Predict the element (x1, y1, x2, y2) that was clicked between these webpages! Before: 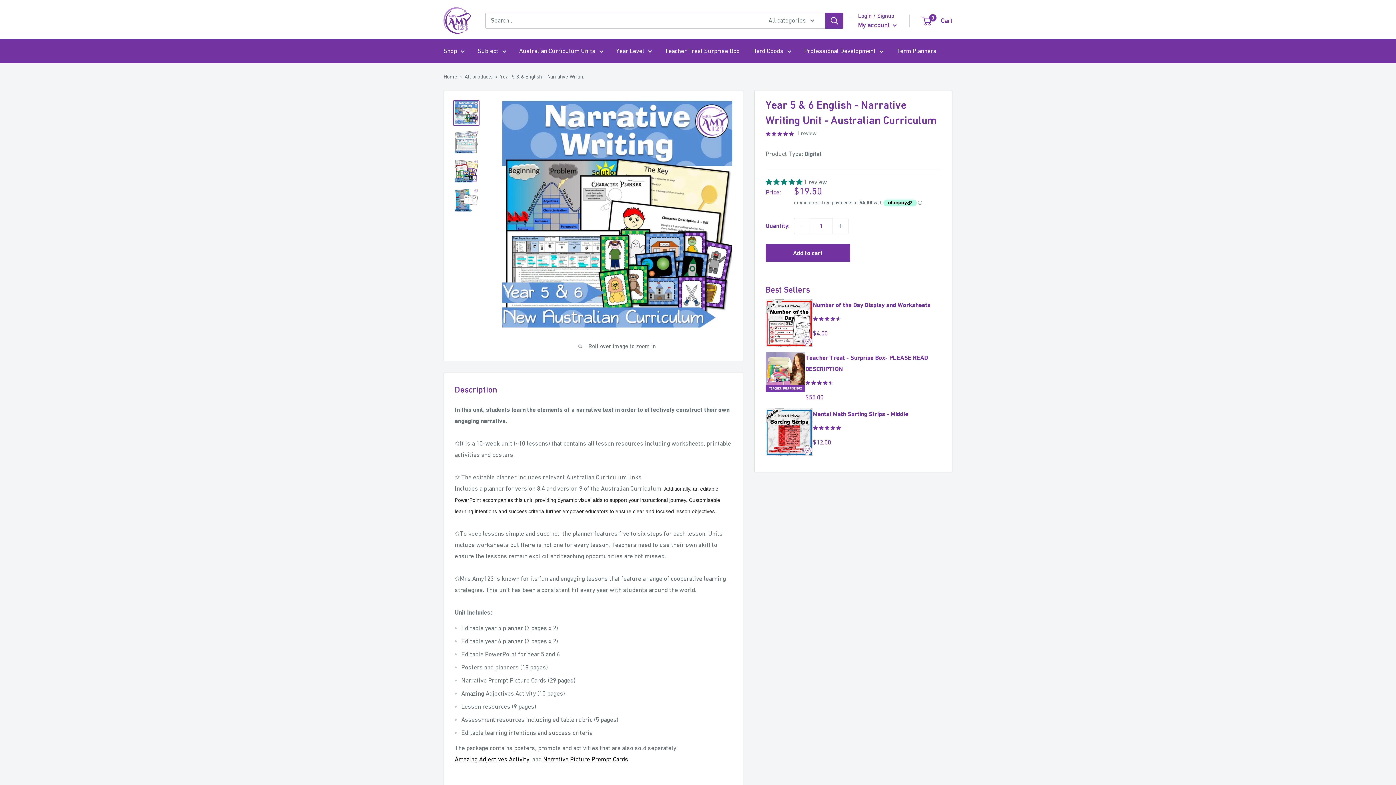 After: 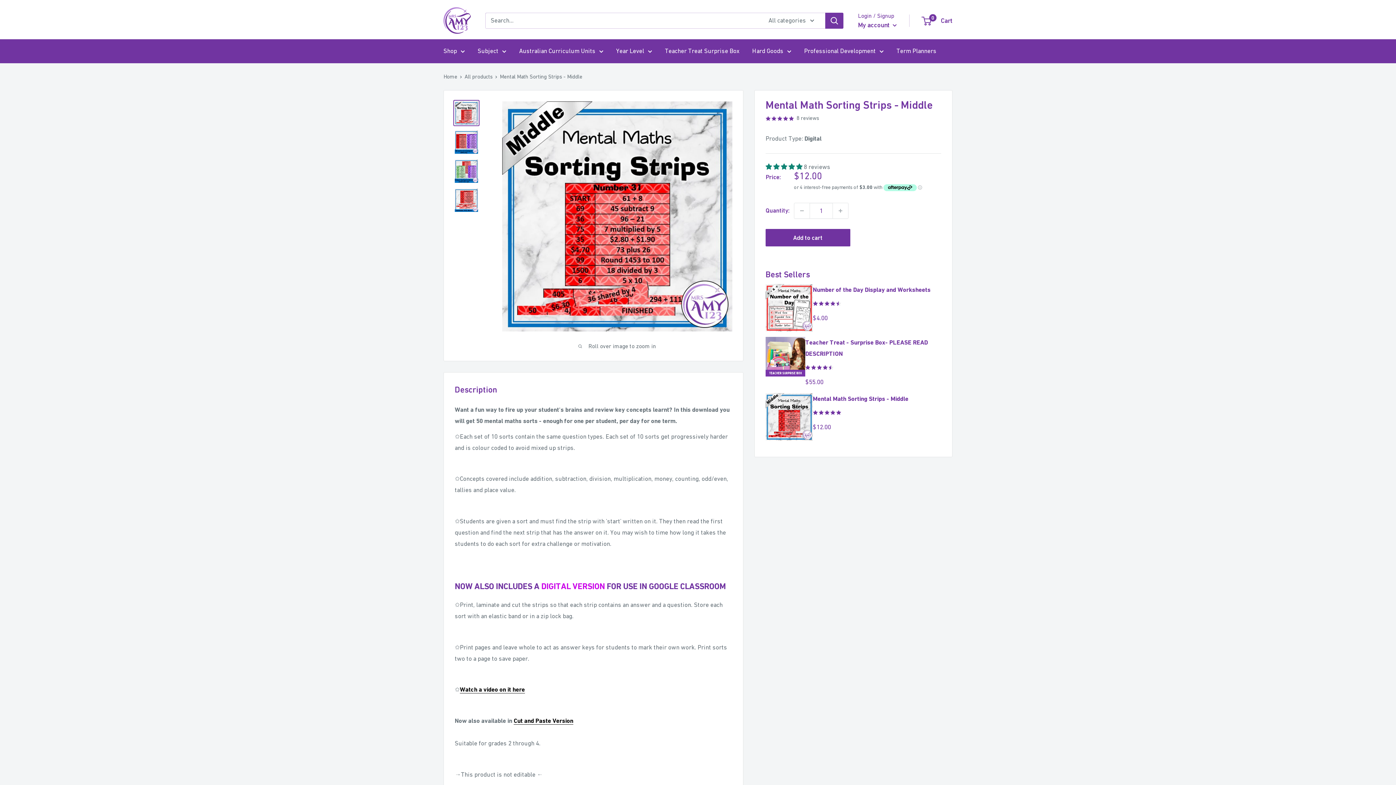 Action: bbox: (813, 408, 908, 420) label: Mental Math Sorting Strips - Middle